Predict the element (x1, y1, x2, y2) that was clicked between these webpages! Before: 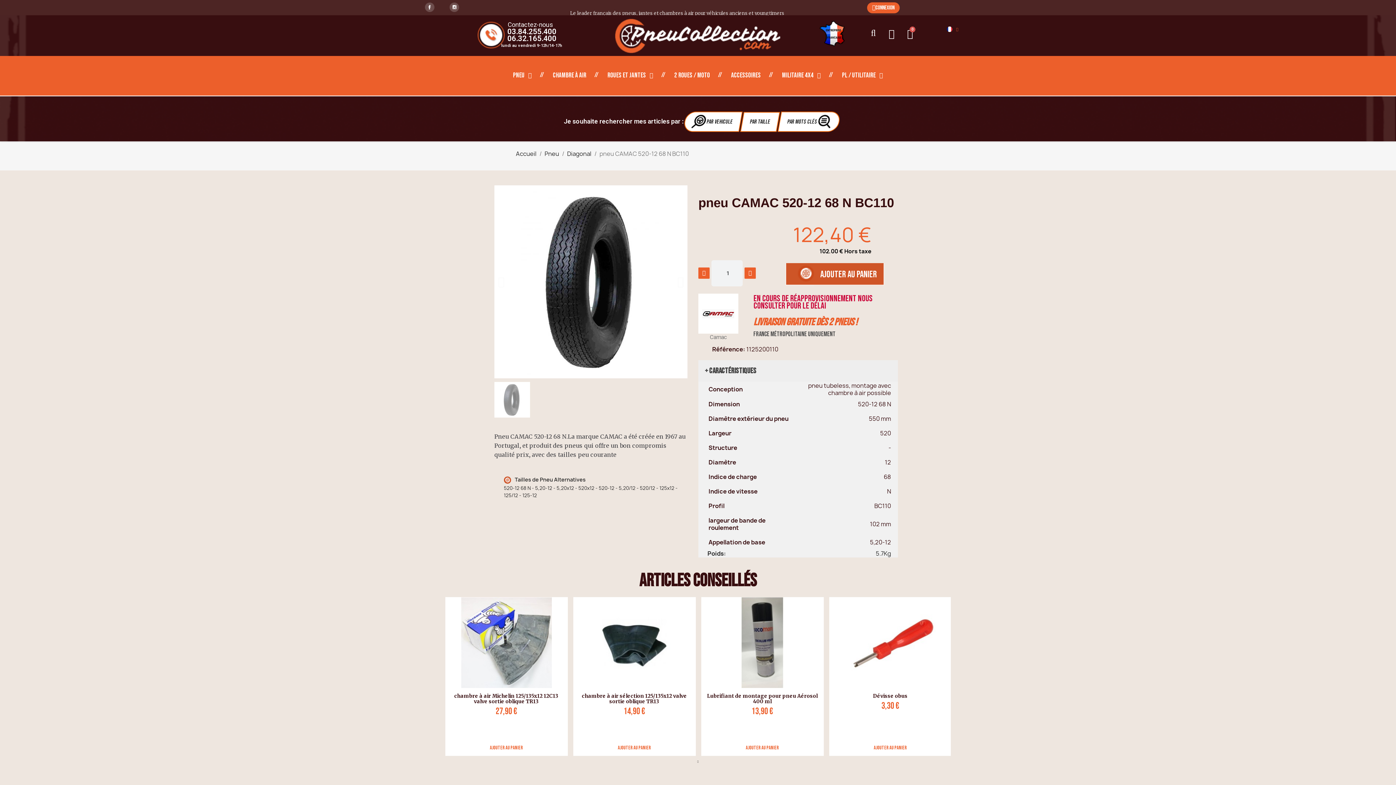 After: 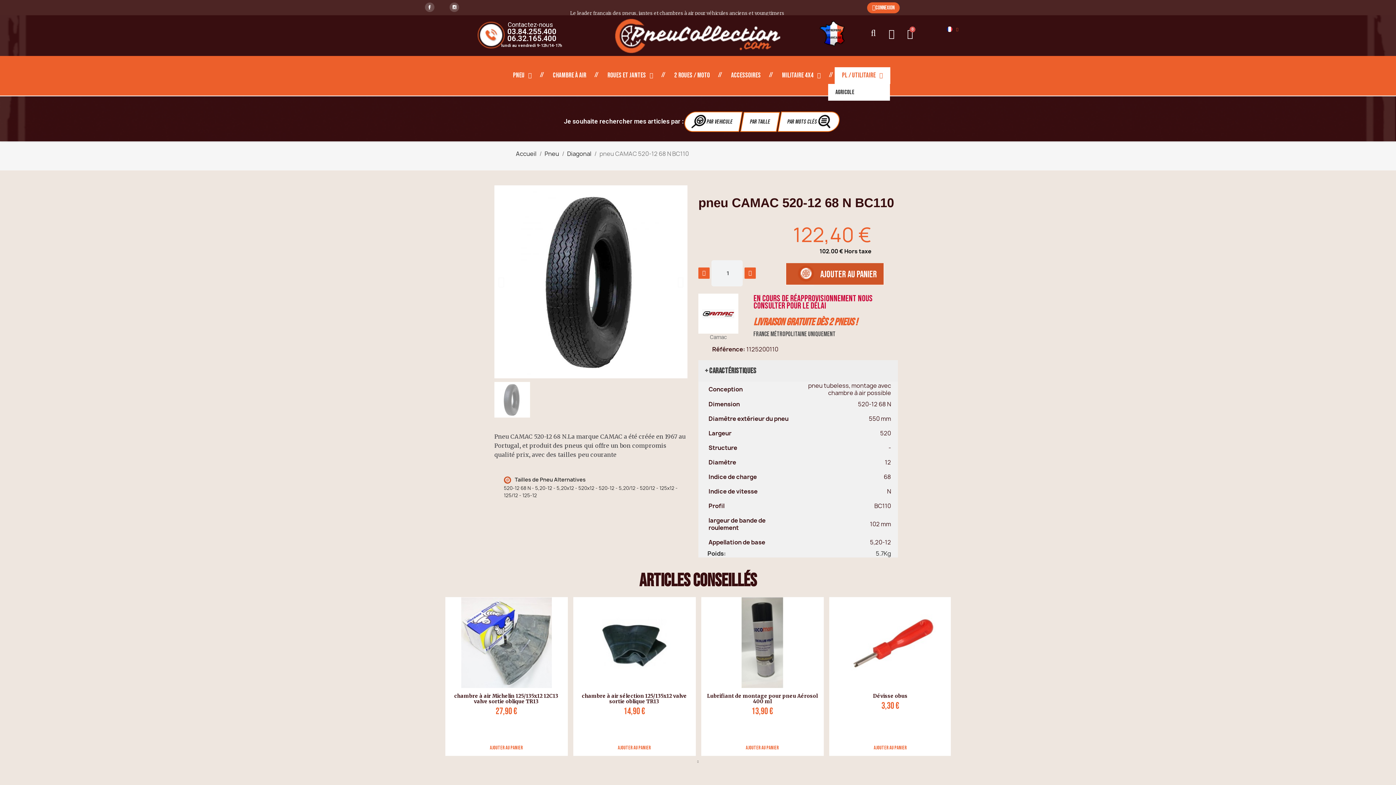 Action: label: PL / Utilitaire bbox: (834, 67, 890, 83)